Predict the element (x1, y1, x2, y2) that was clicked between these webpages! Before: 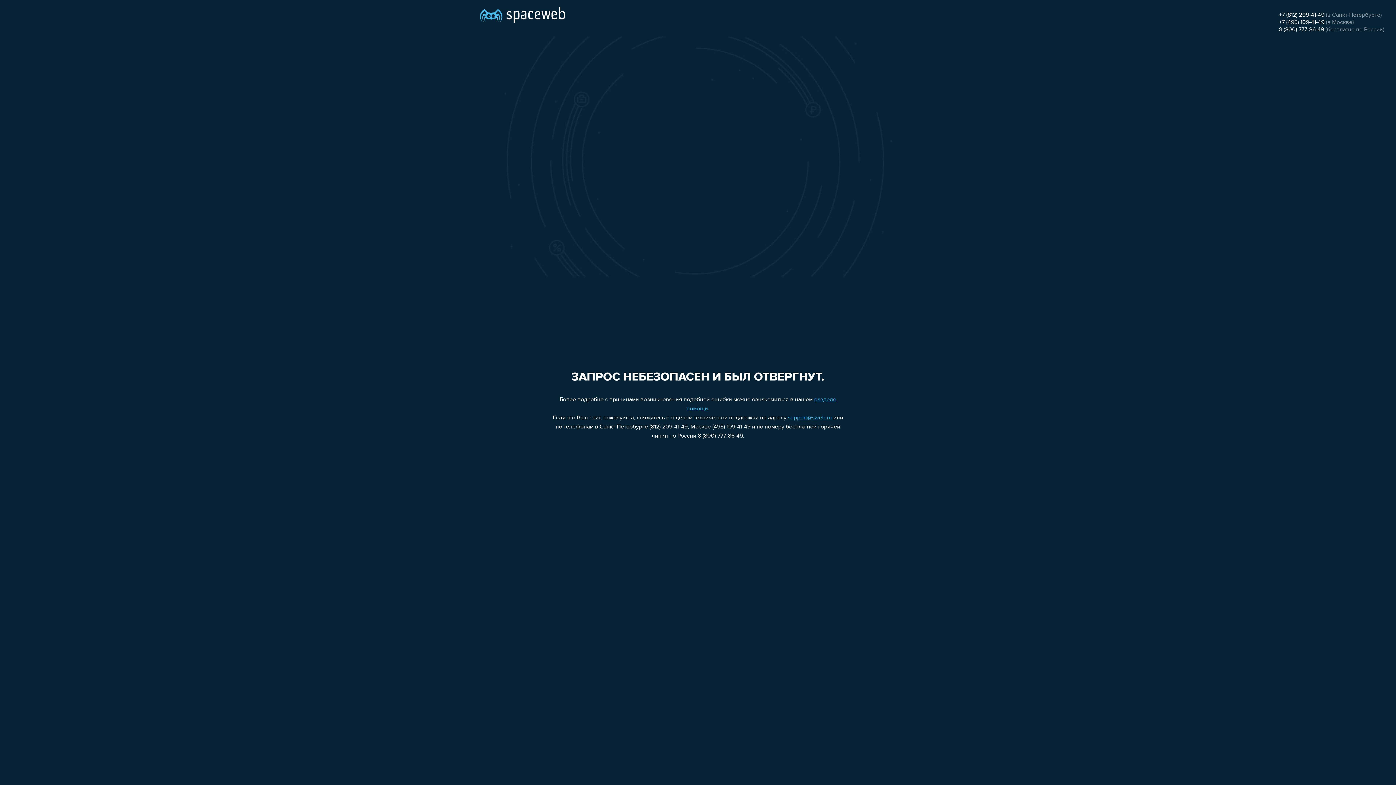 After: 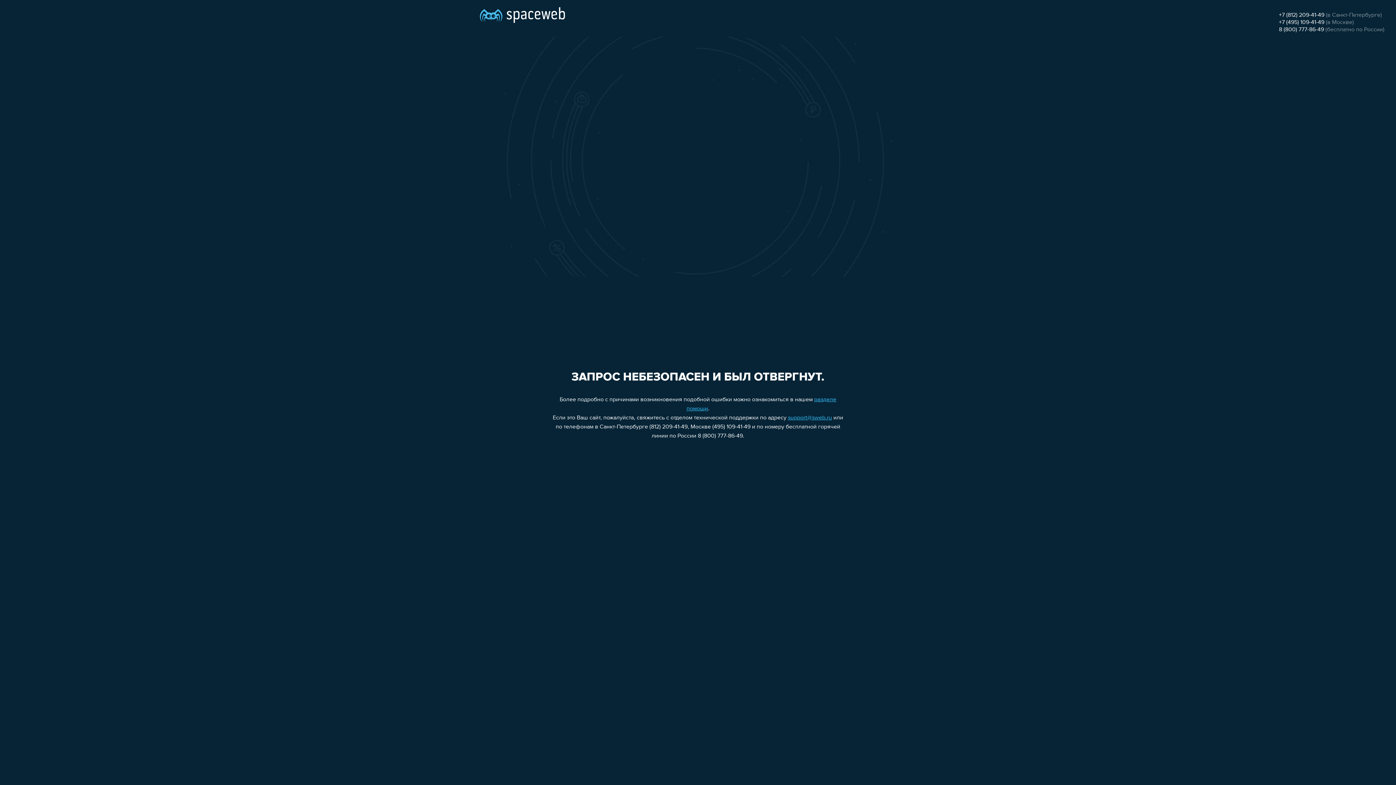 Action: bbox: (788, 415, 832, 421) label: support@sweb.ru